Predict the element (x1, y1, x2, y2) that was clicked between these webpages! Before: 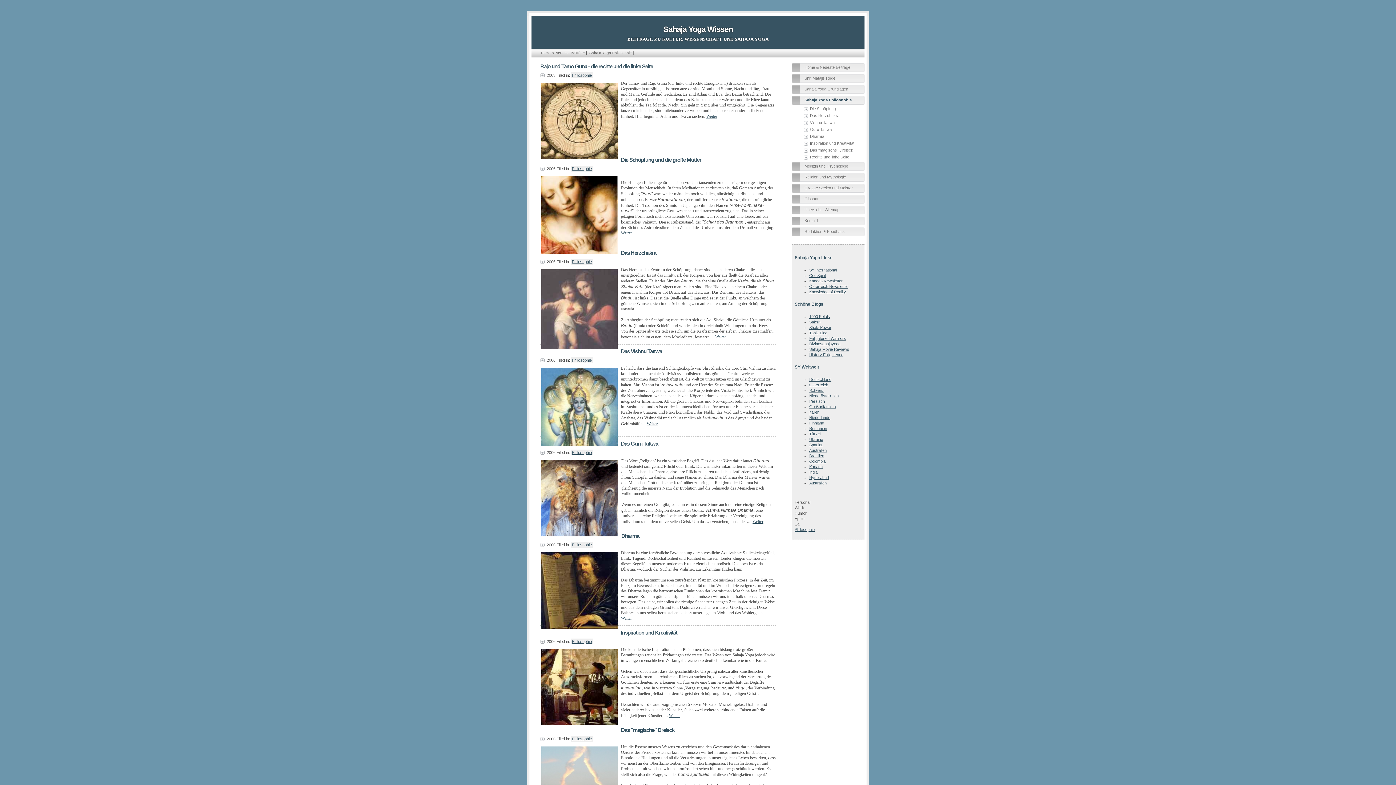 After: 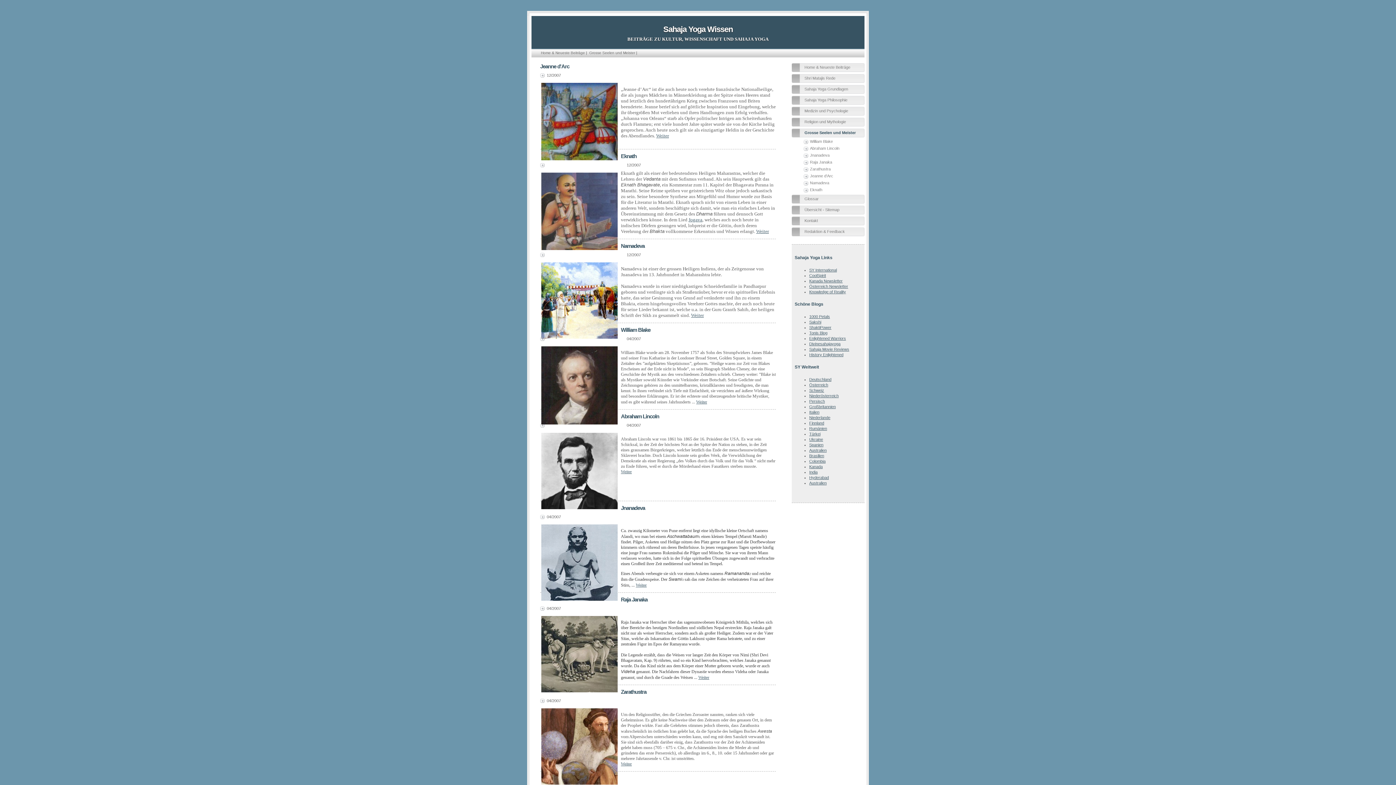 Action: label: Grosse Seelen und Meister bbox: (792, 184, 864, 194)